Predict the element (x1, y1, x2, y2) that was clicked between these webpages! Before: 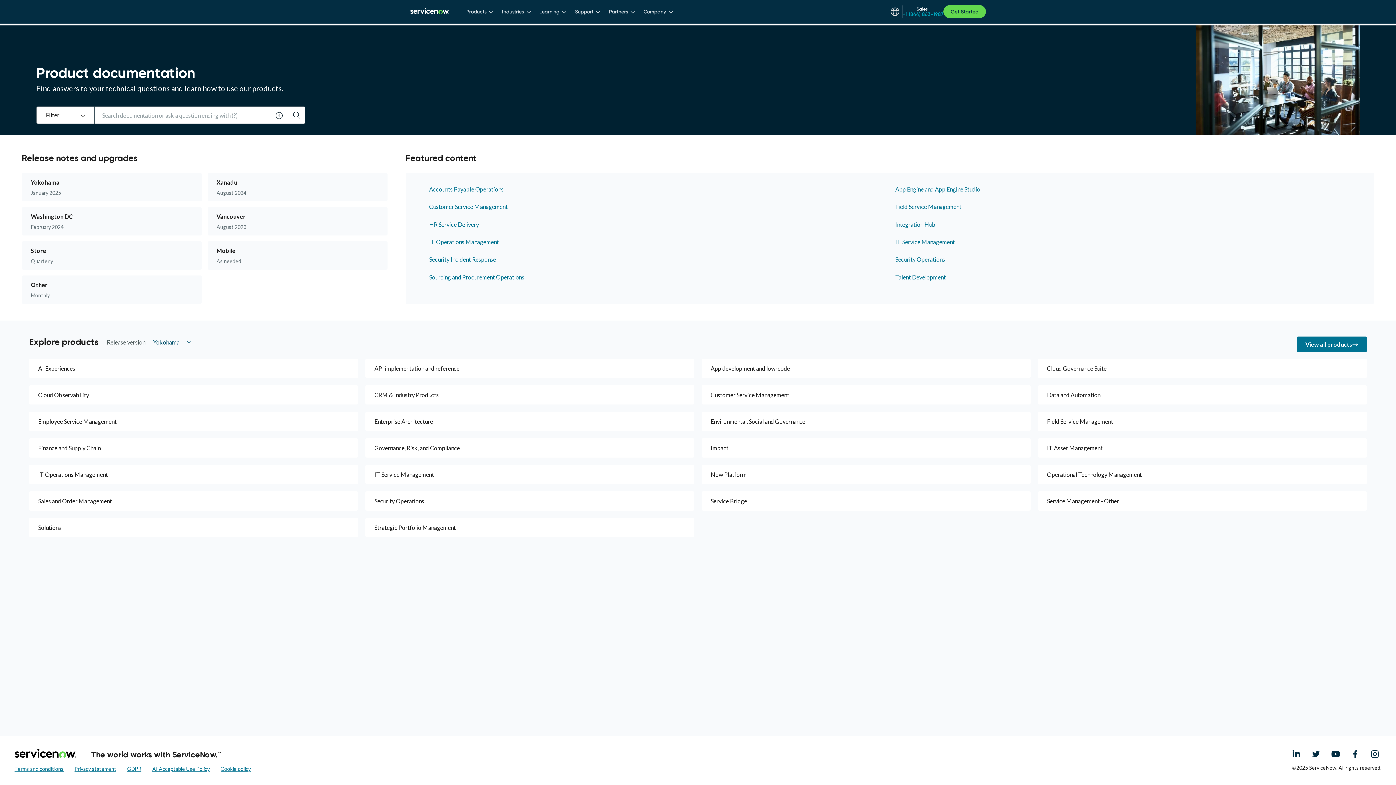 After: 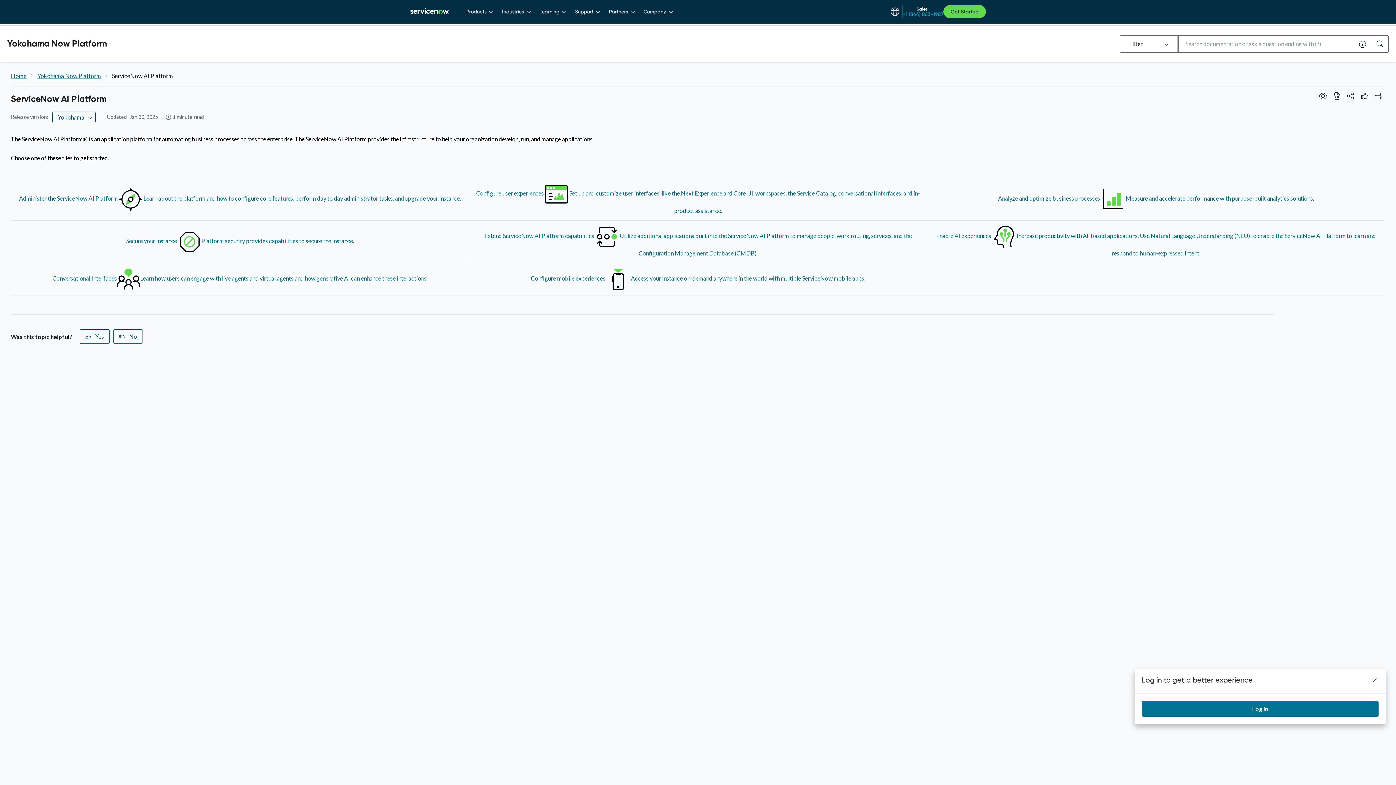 Action: label: Now Platform bbox: (701, 465, 1030, 484)